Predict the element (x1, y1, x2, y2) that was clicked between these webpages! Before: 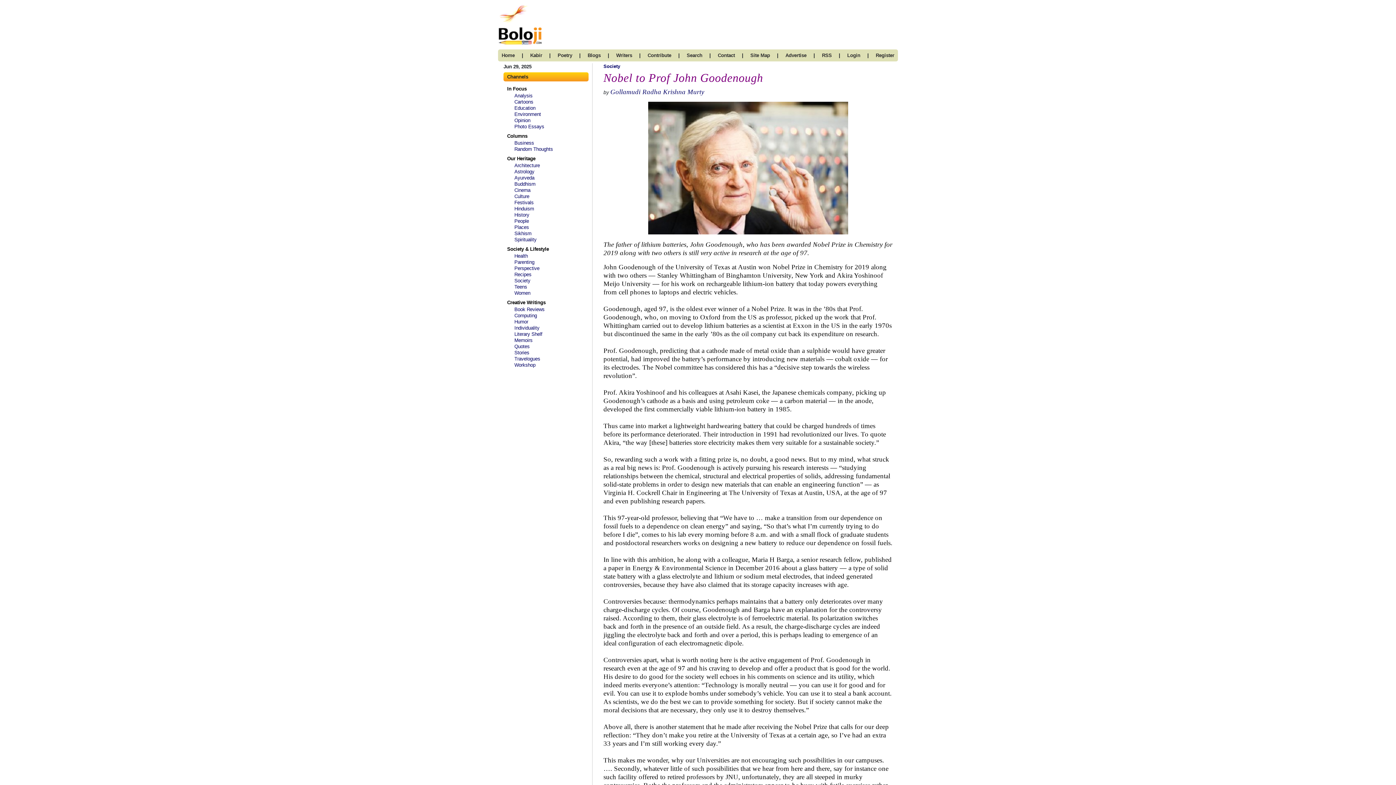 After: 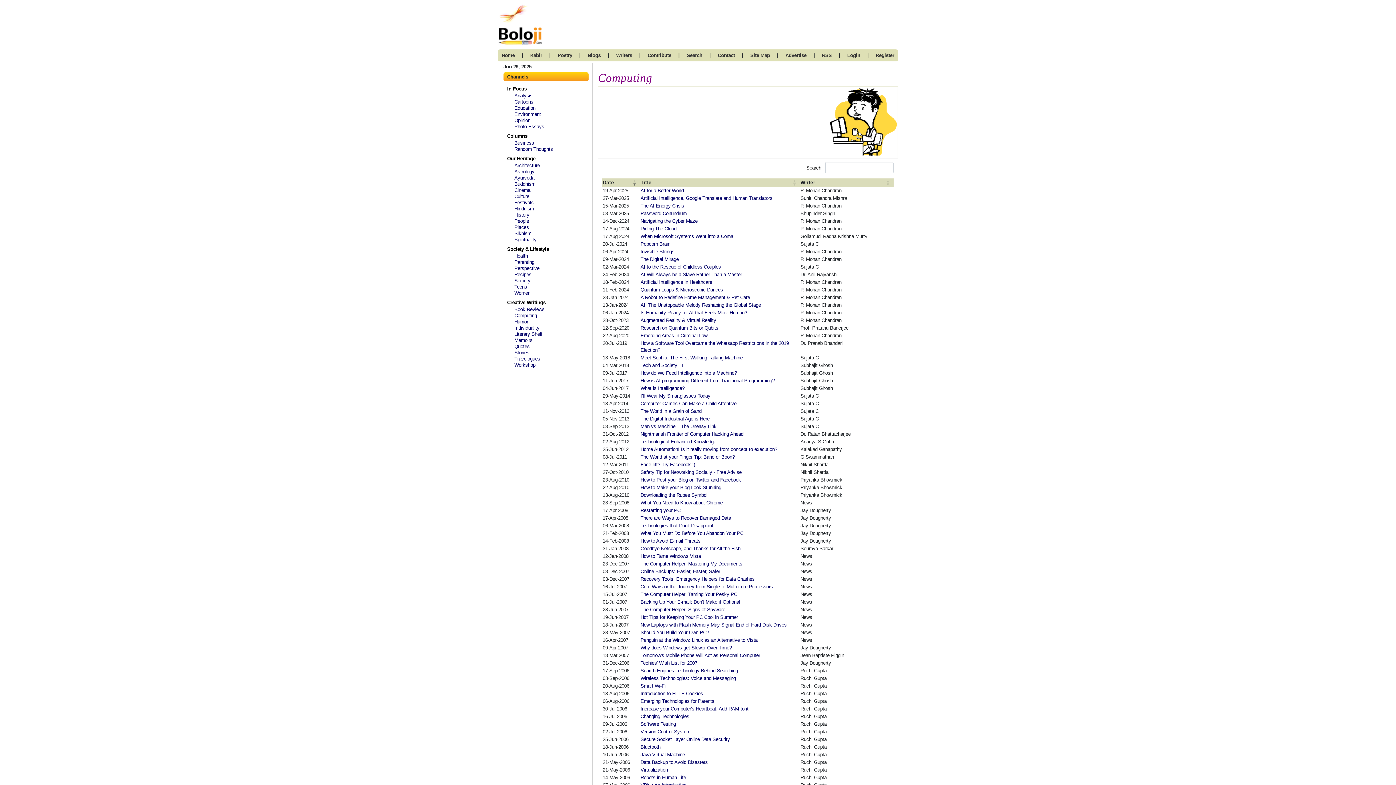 Action: label: Computing bbox: (514, 313, 537, 318)